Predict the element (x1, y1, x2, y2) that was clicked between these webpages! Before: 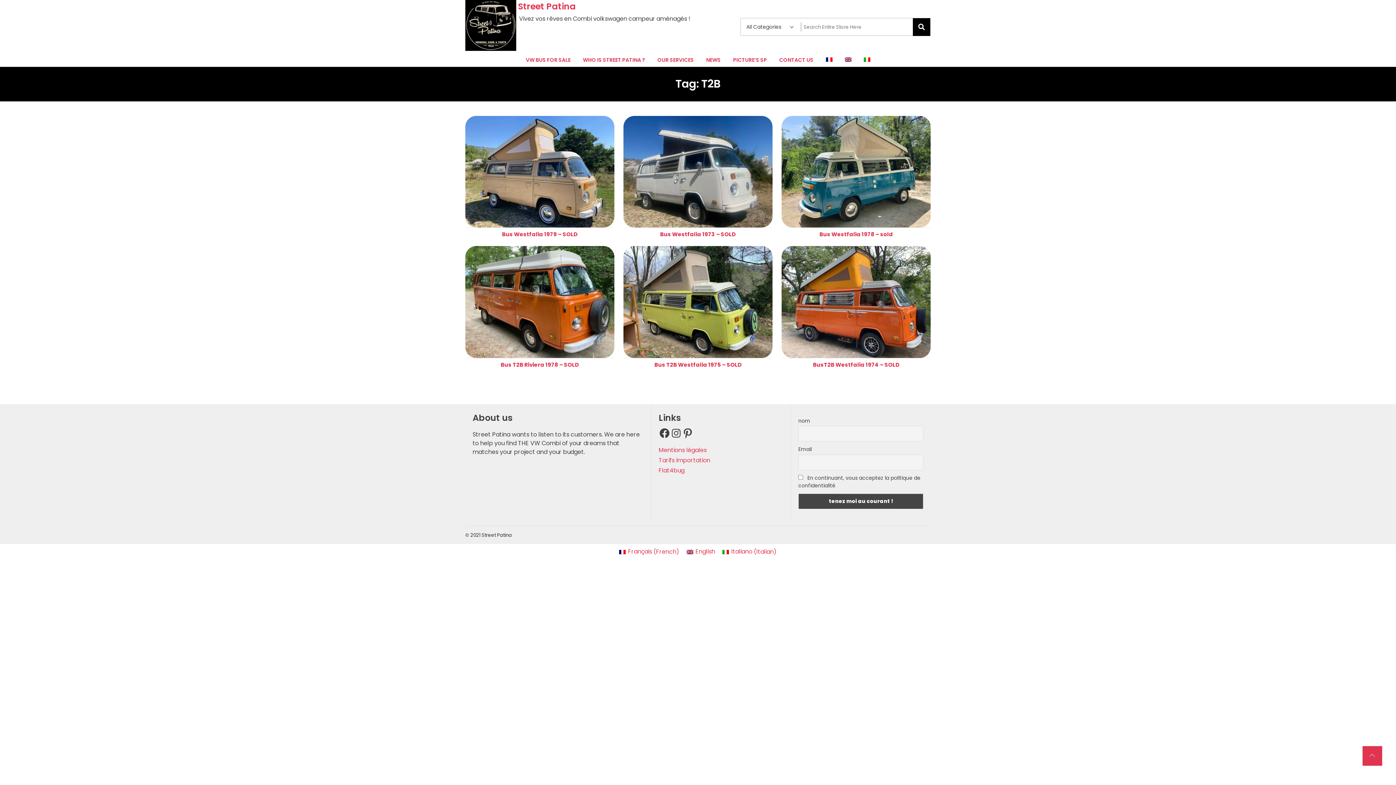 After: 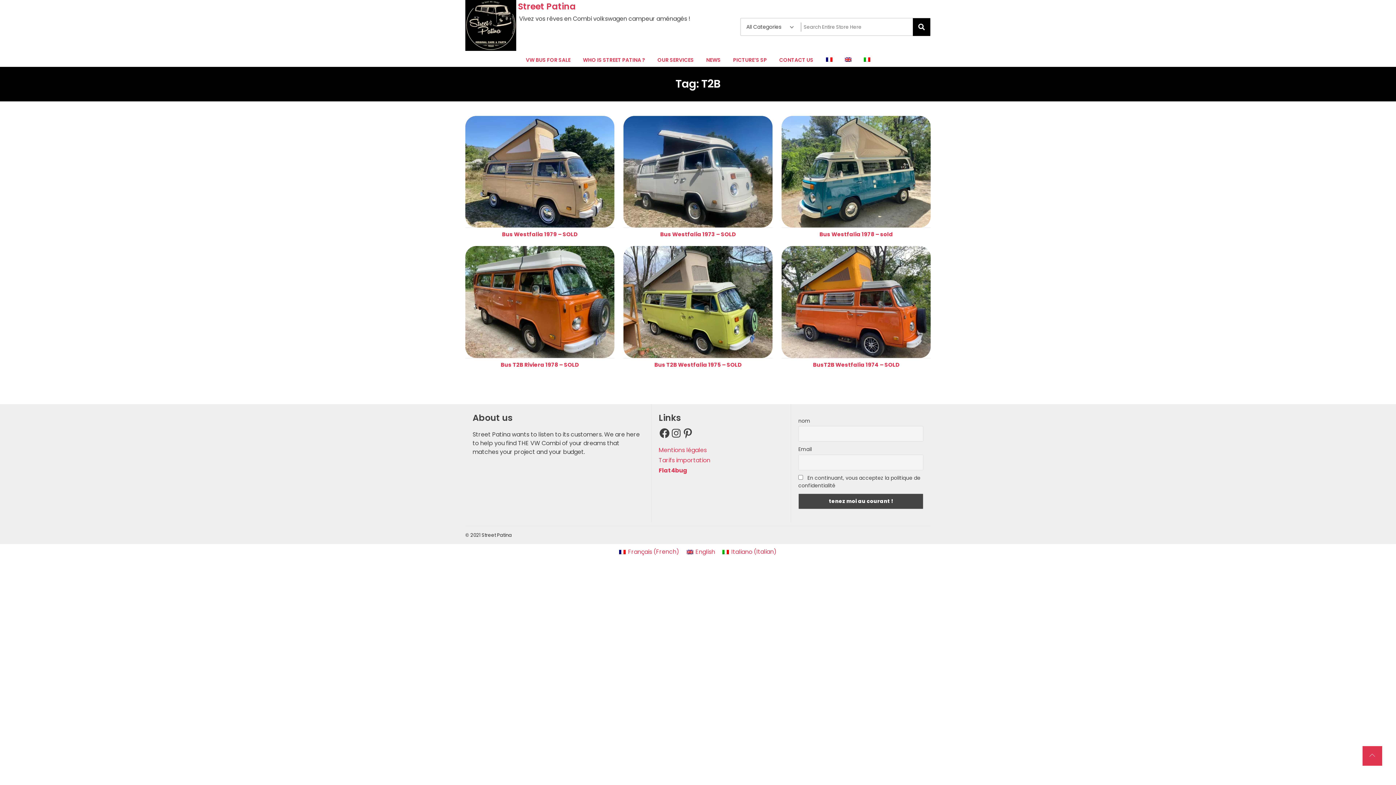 Action: bbox: (658, 465, 684, 475) label: Flat4bug